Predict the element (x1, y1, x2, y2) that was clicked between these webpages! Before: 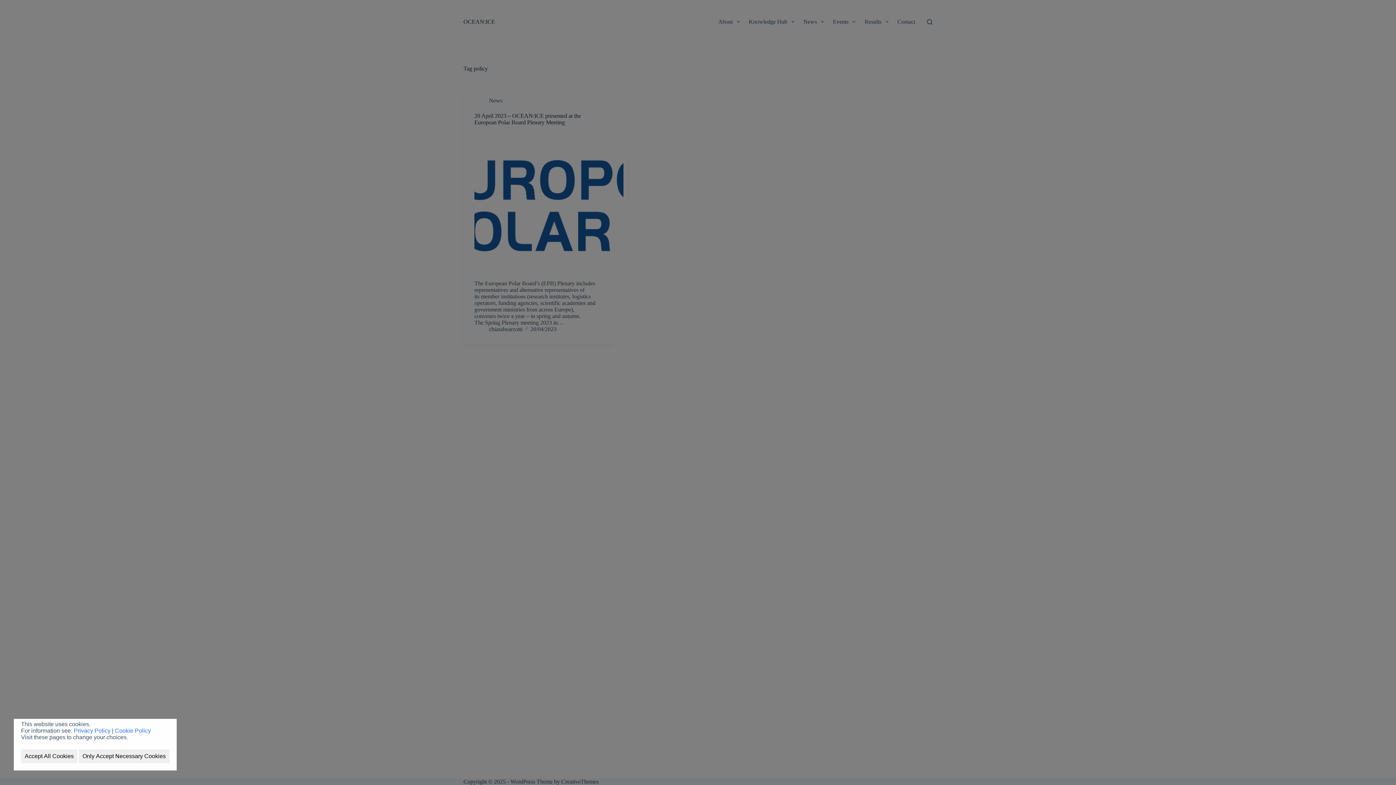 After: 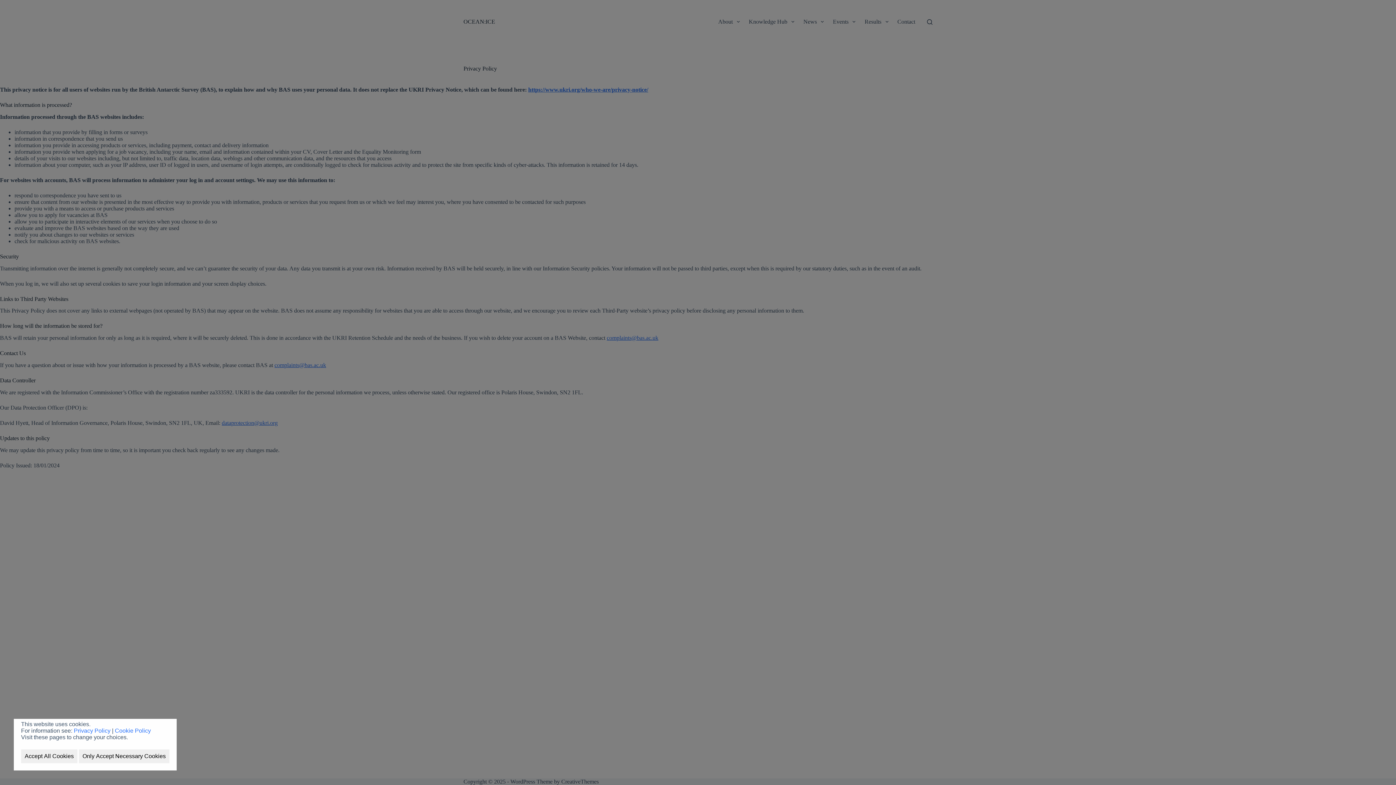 Action: bbox: (73, 728, 110, 734) label: Privacy Policy